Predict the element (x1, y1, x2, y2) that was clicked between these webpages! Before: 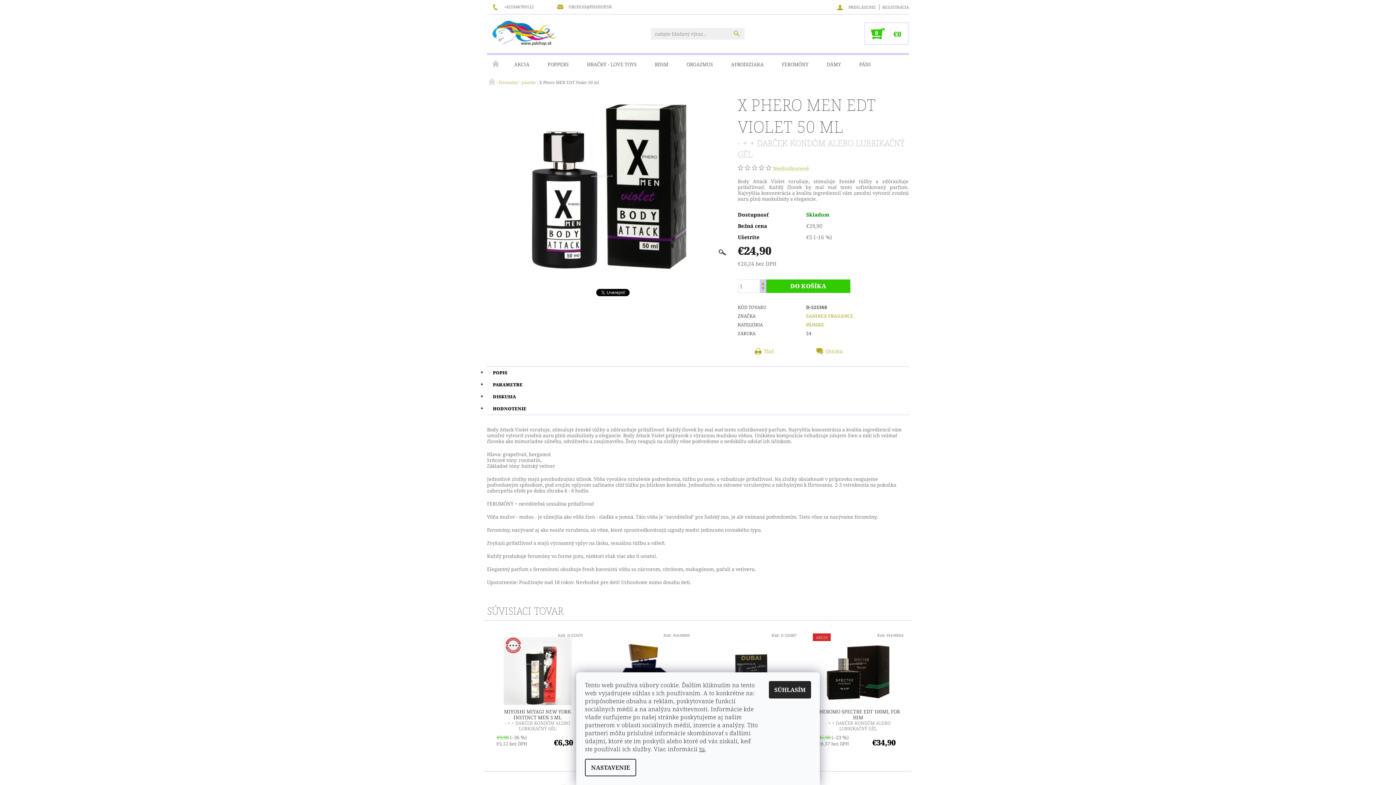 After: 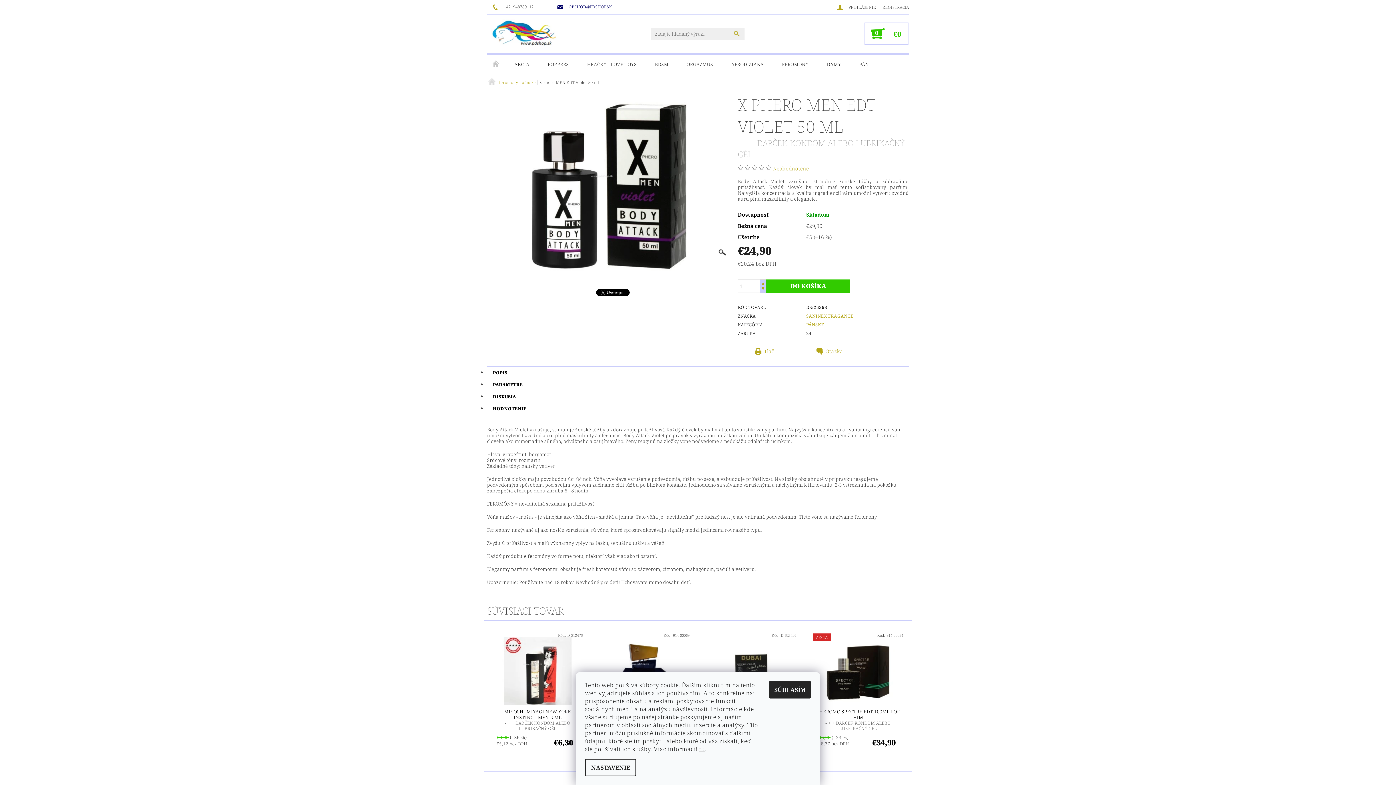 Action: label: OBCHOD@PDSHOP.SK bbox: (557, 3, 611, 10)